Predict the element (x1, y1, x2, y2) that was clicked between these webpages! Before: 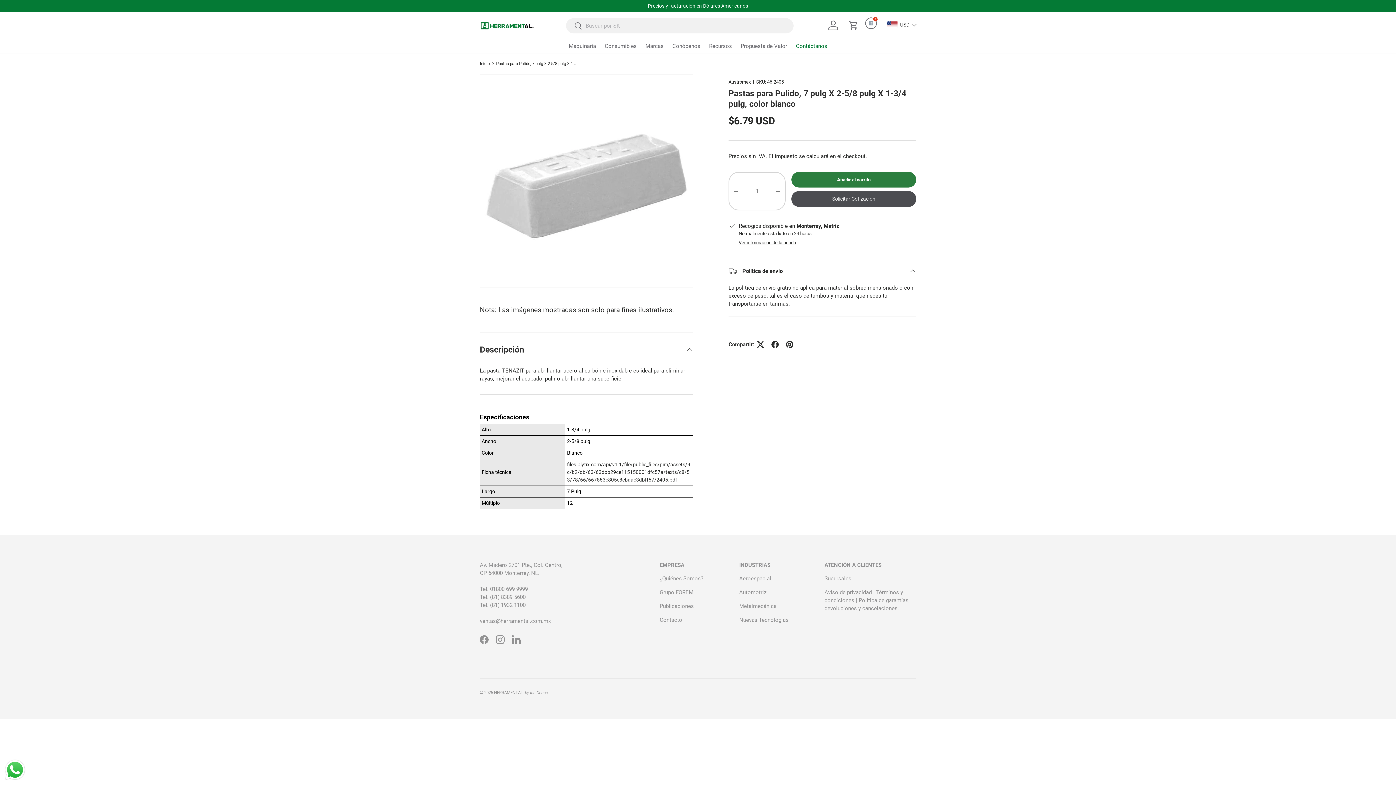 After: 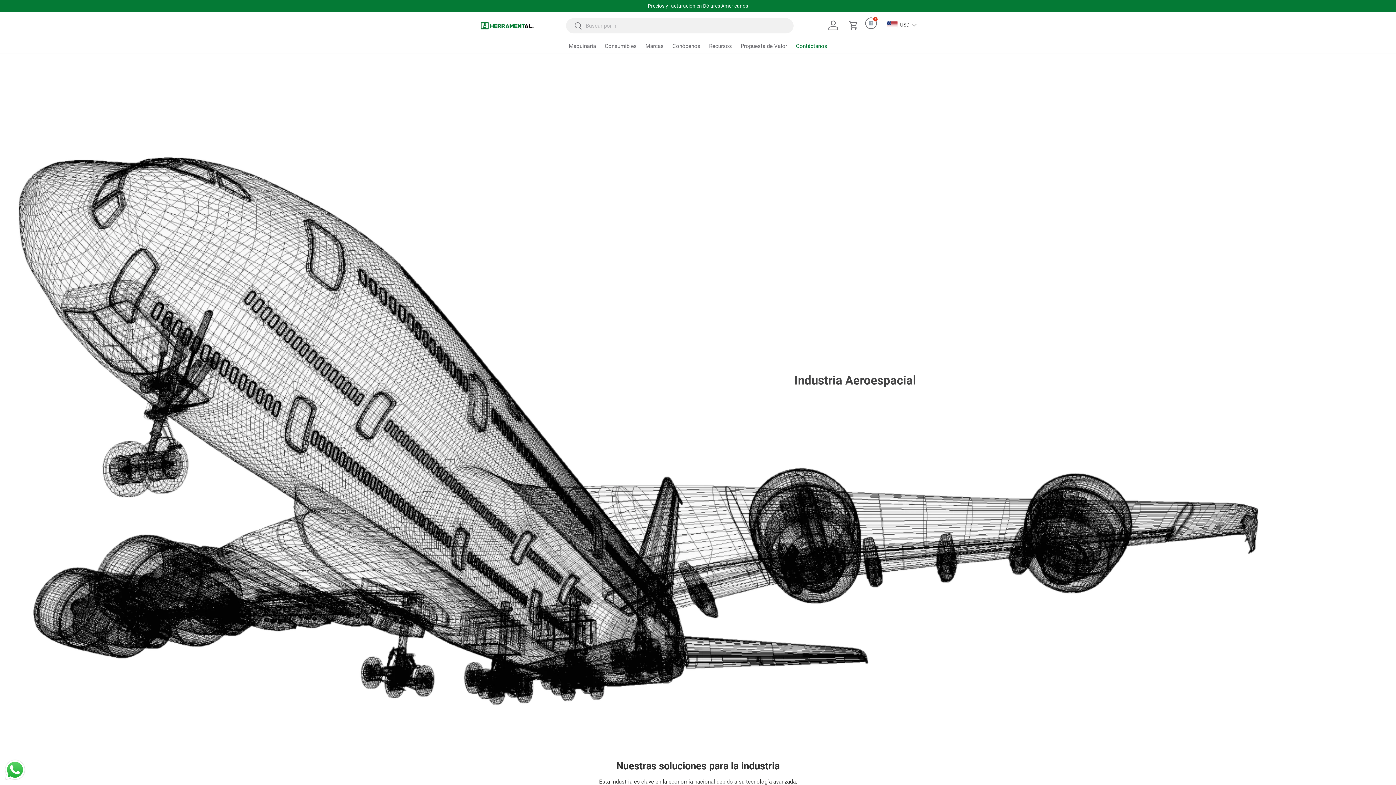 Action: bbox: (739, 575, 771, 582) label: Aeroespacial